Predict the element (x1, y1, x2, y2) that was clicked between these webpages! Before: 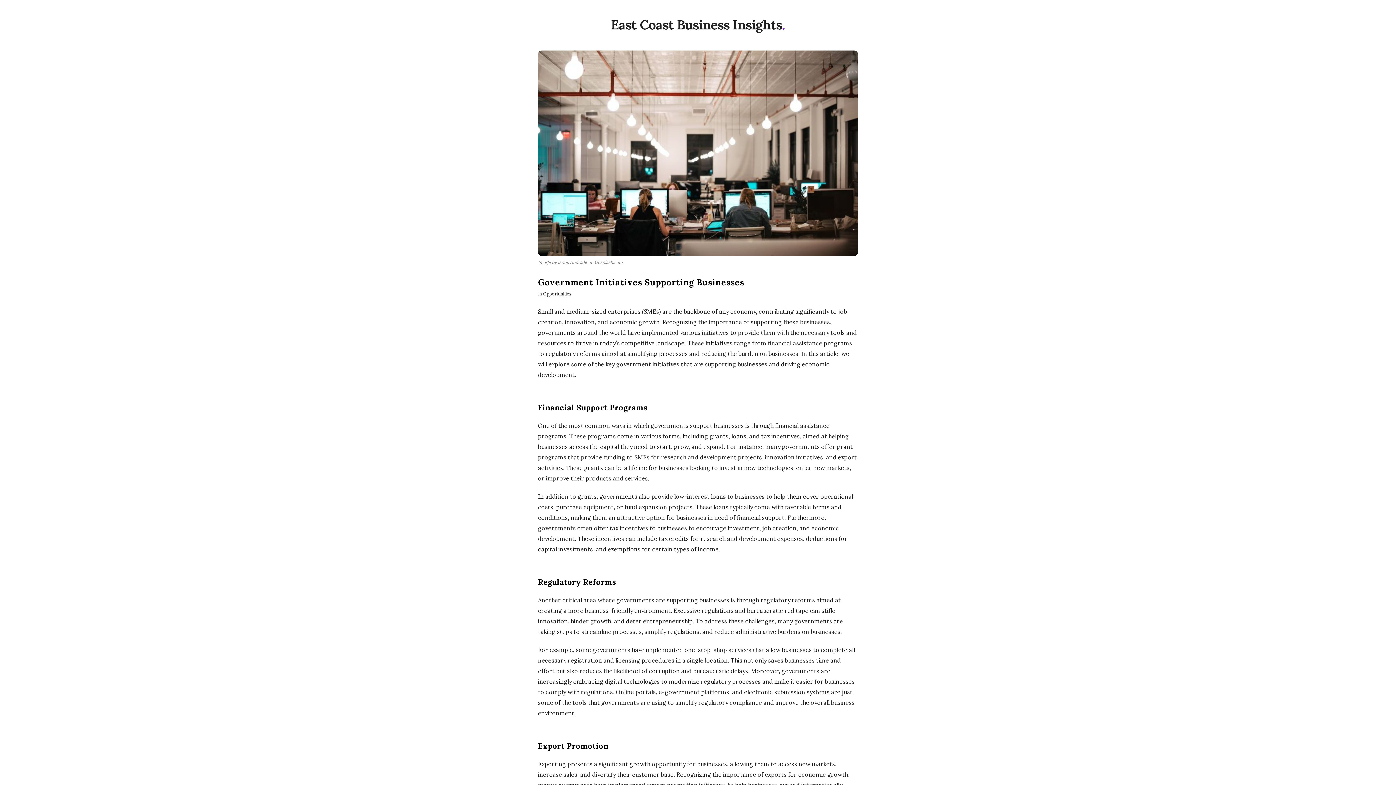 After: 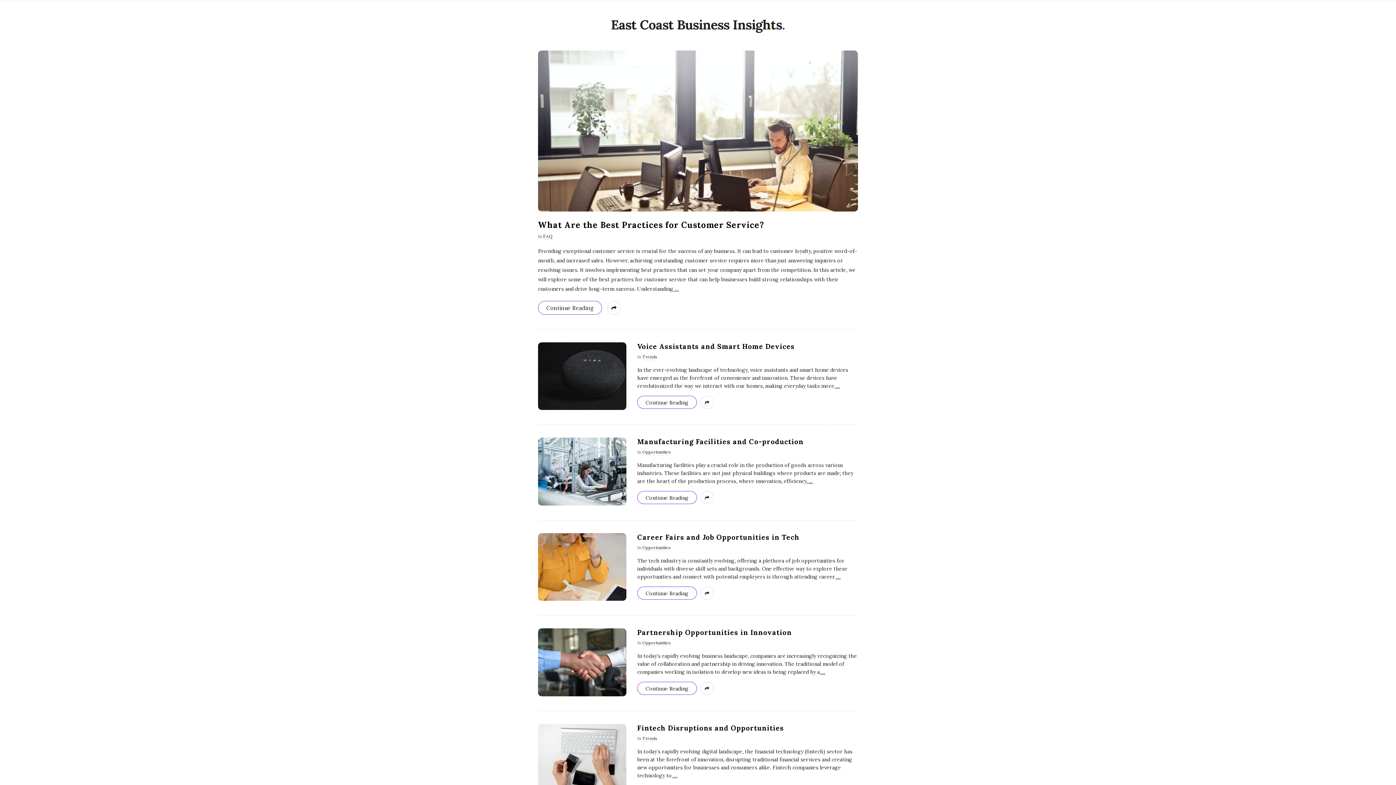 Action: bbox: (611, 16, 782, 36) label: East Coast Business Insights